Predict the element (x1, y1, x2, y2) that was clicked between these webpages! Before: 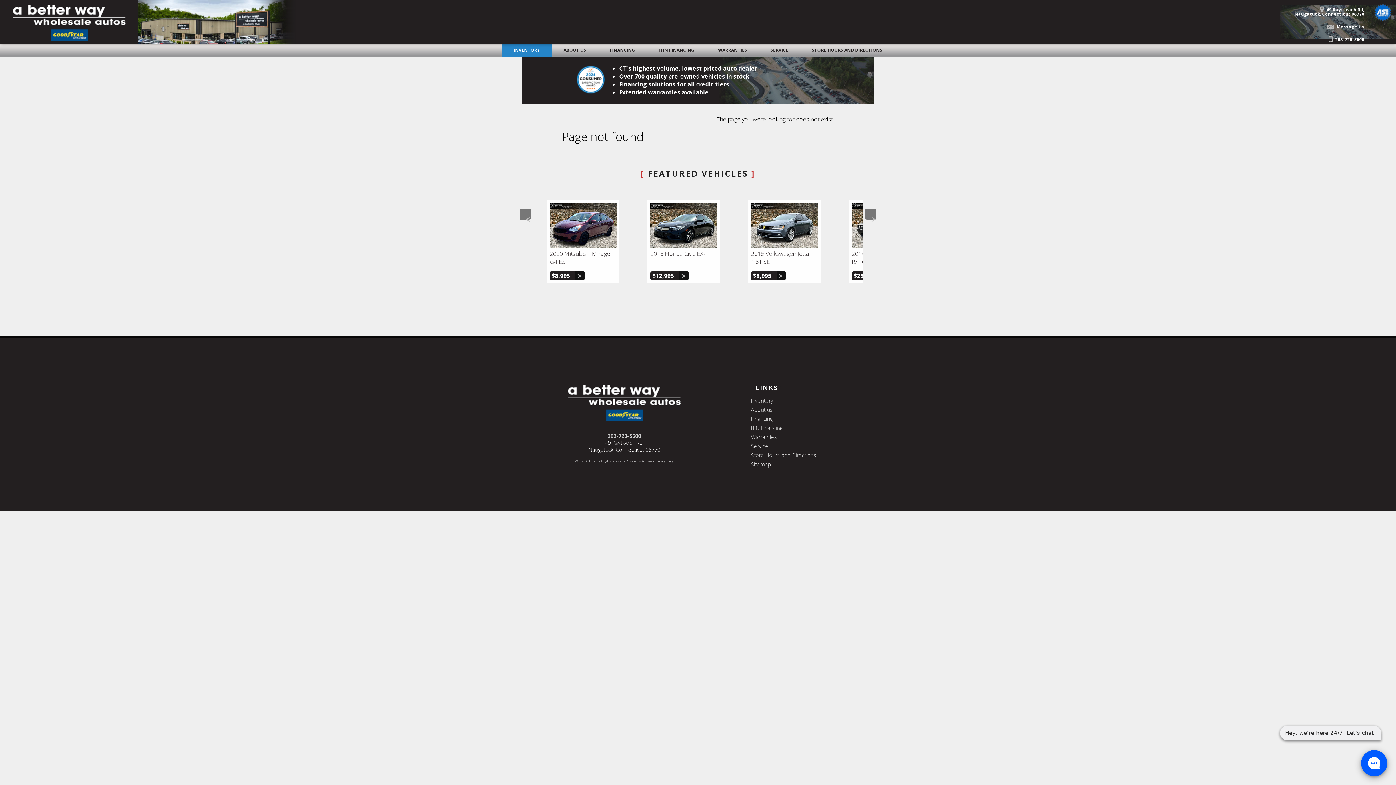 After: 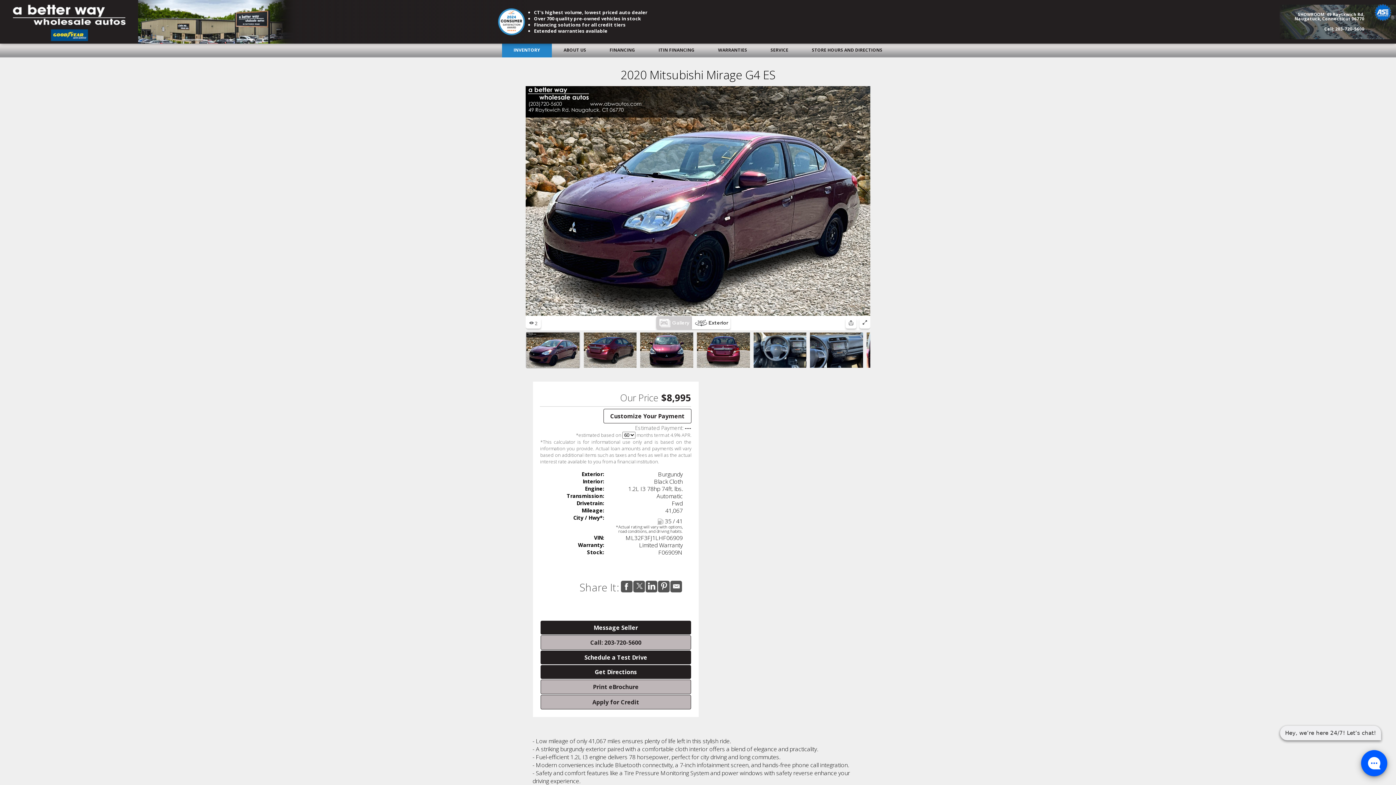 Action: label: 2020 Mitsubishi Mirage G4 ES

$8,995 bbox: (549, 249, 616, 265)